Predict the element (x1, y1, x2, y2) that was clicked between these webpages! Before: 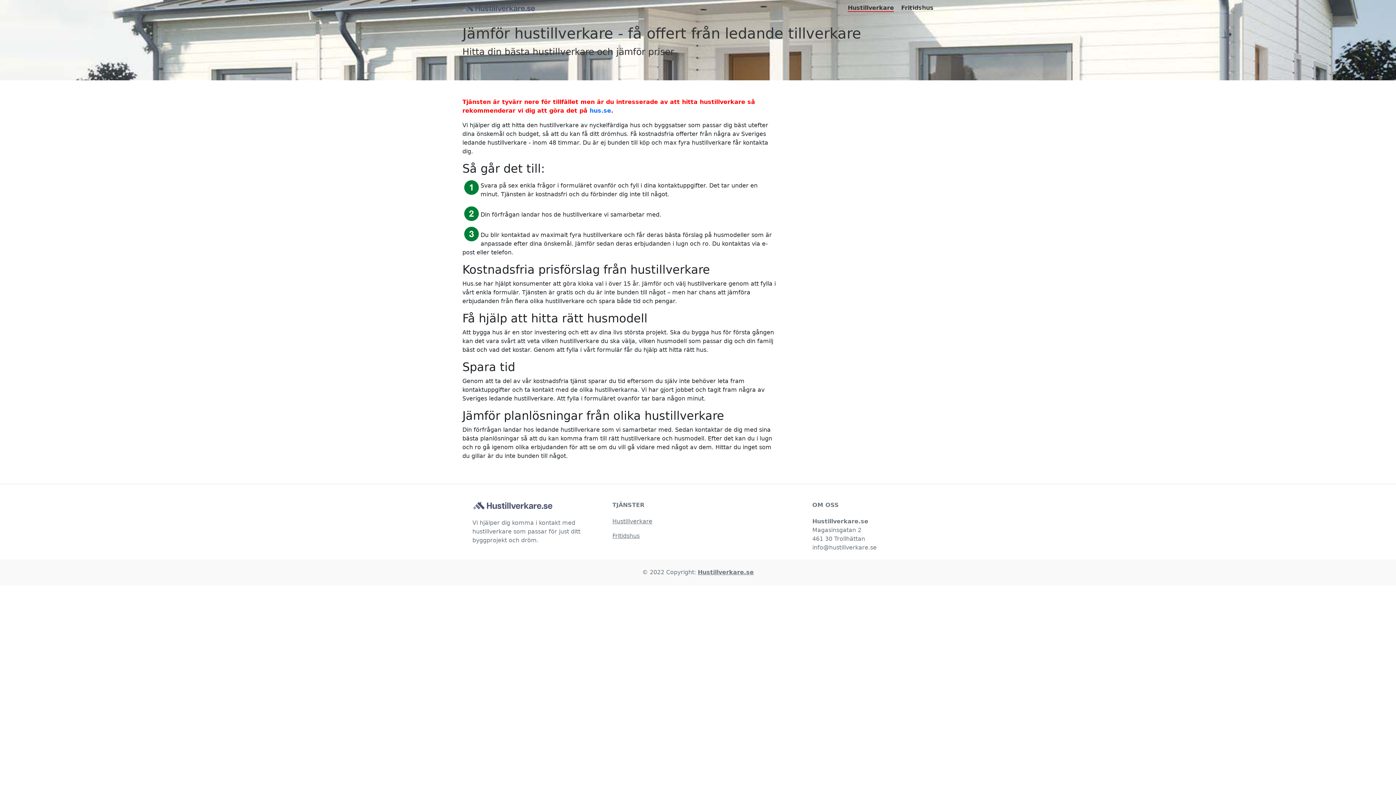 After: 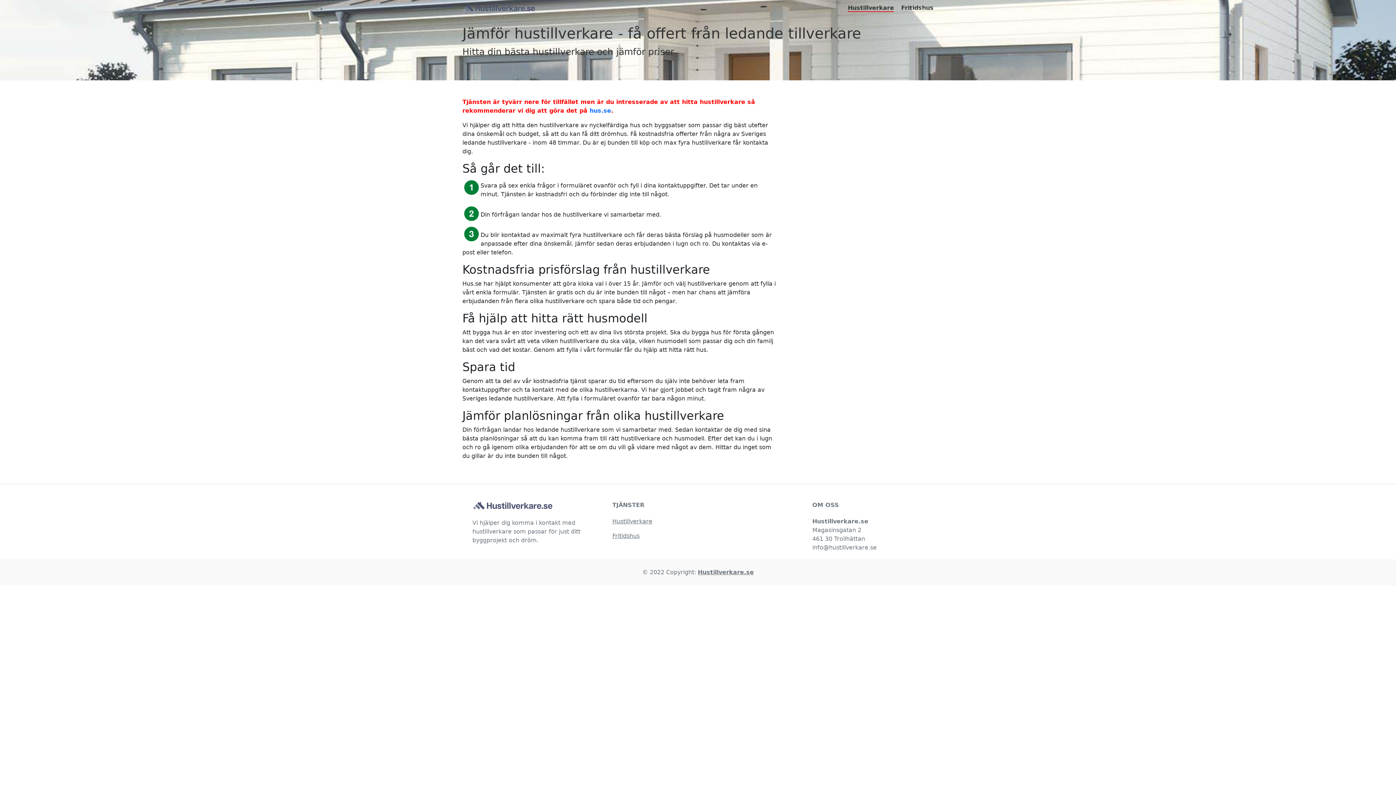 Action: bbox: (612, 518, 652, 525) label: Hustillverkare